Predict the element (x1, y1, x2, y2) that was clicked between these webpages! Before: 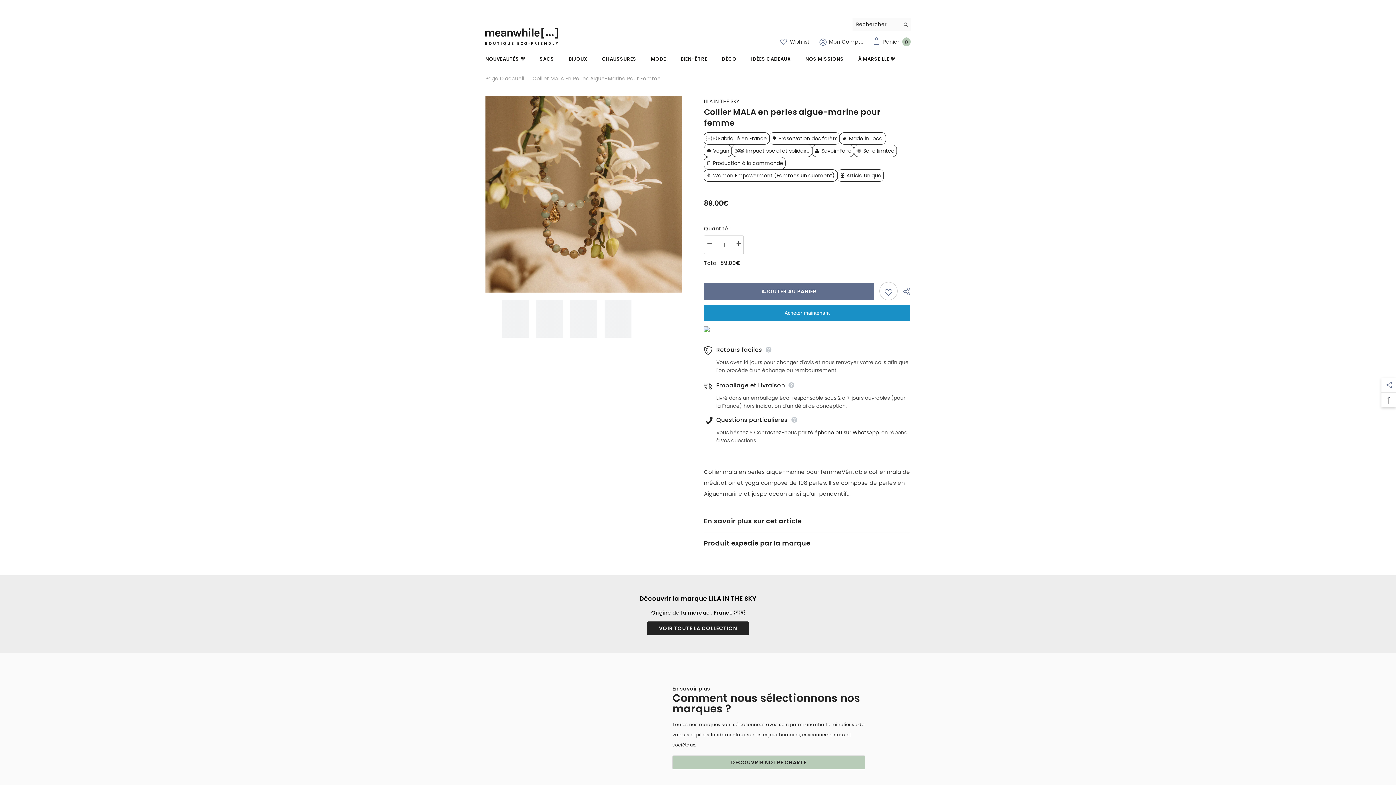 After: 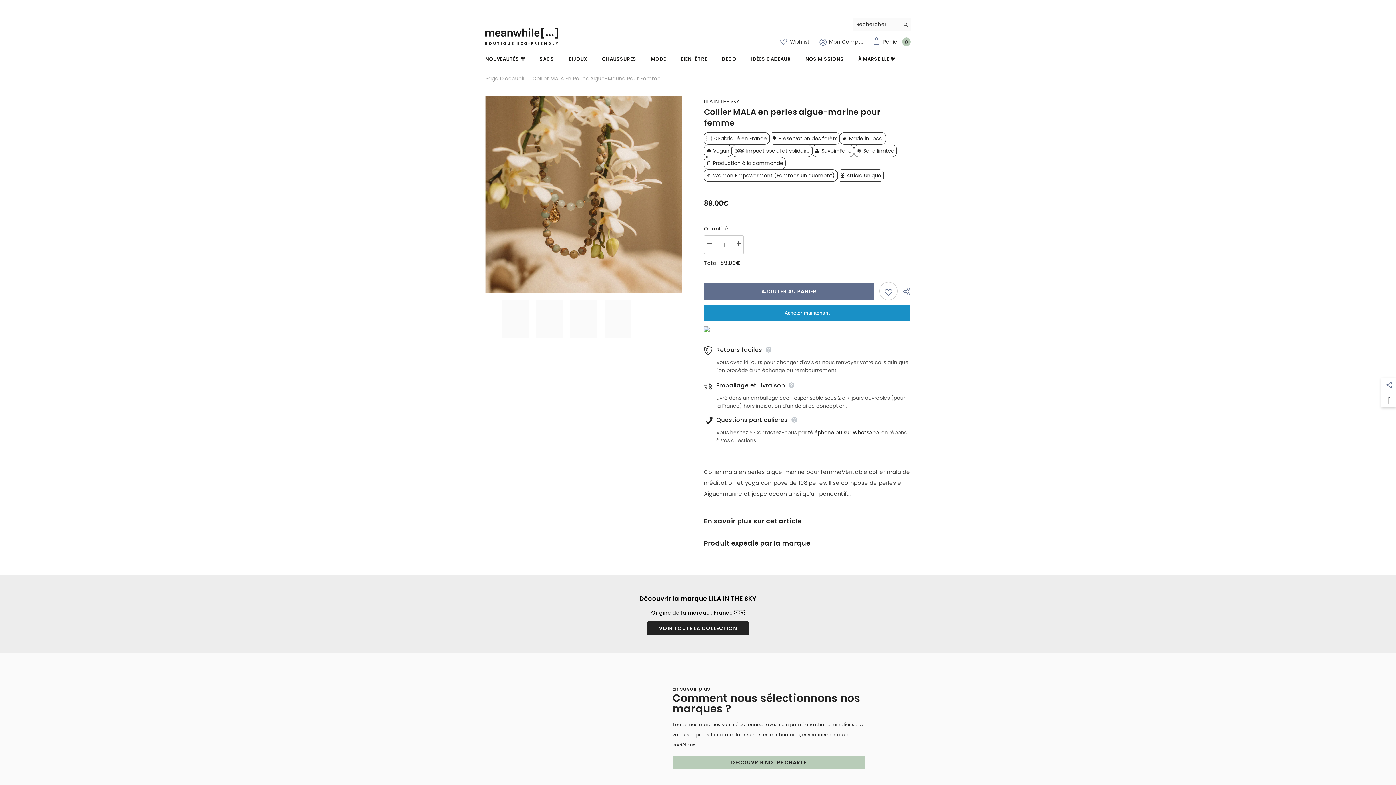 Action: label: En savoir plus sur cet article
  bbox: (704, 510, 910, 532)